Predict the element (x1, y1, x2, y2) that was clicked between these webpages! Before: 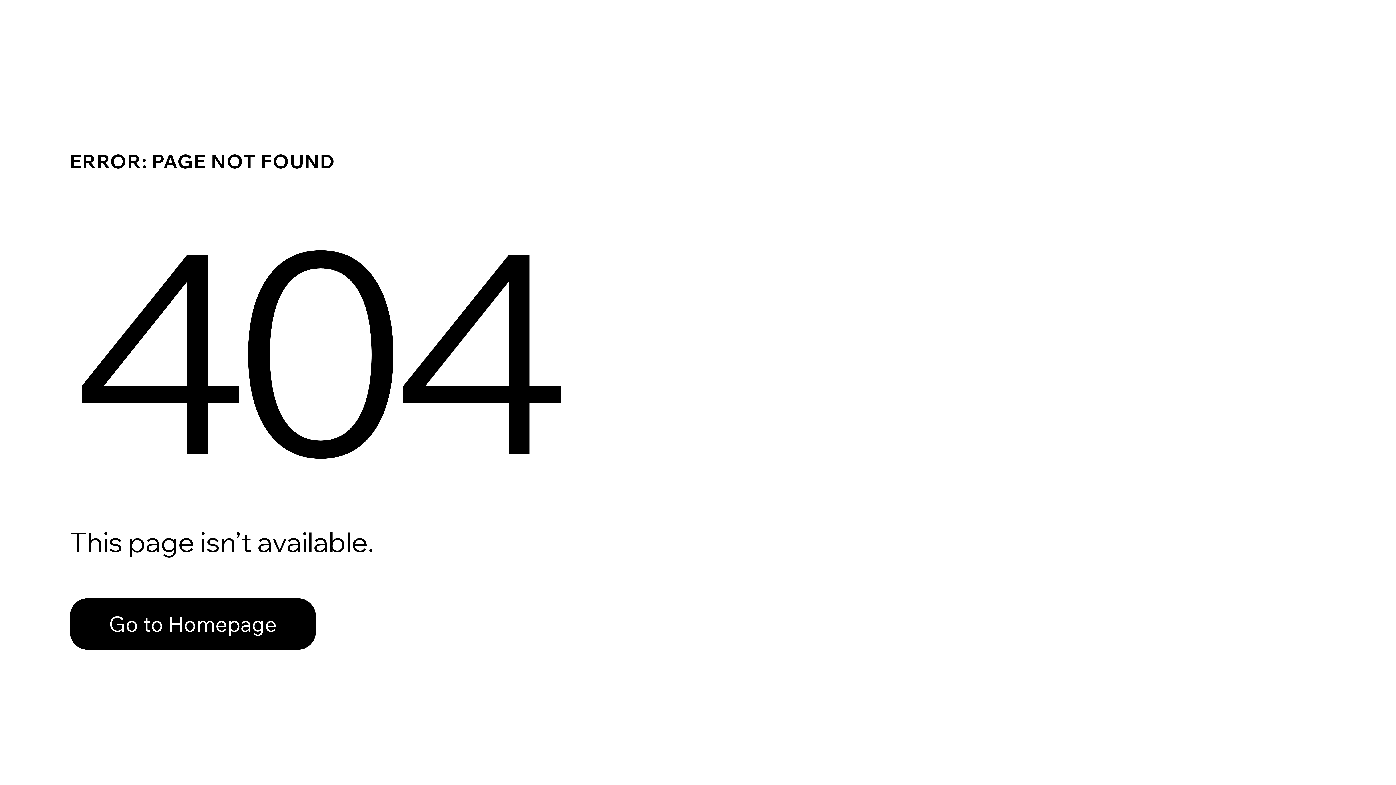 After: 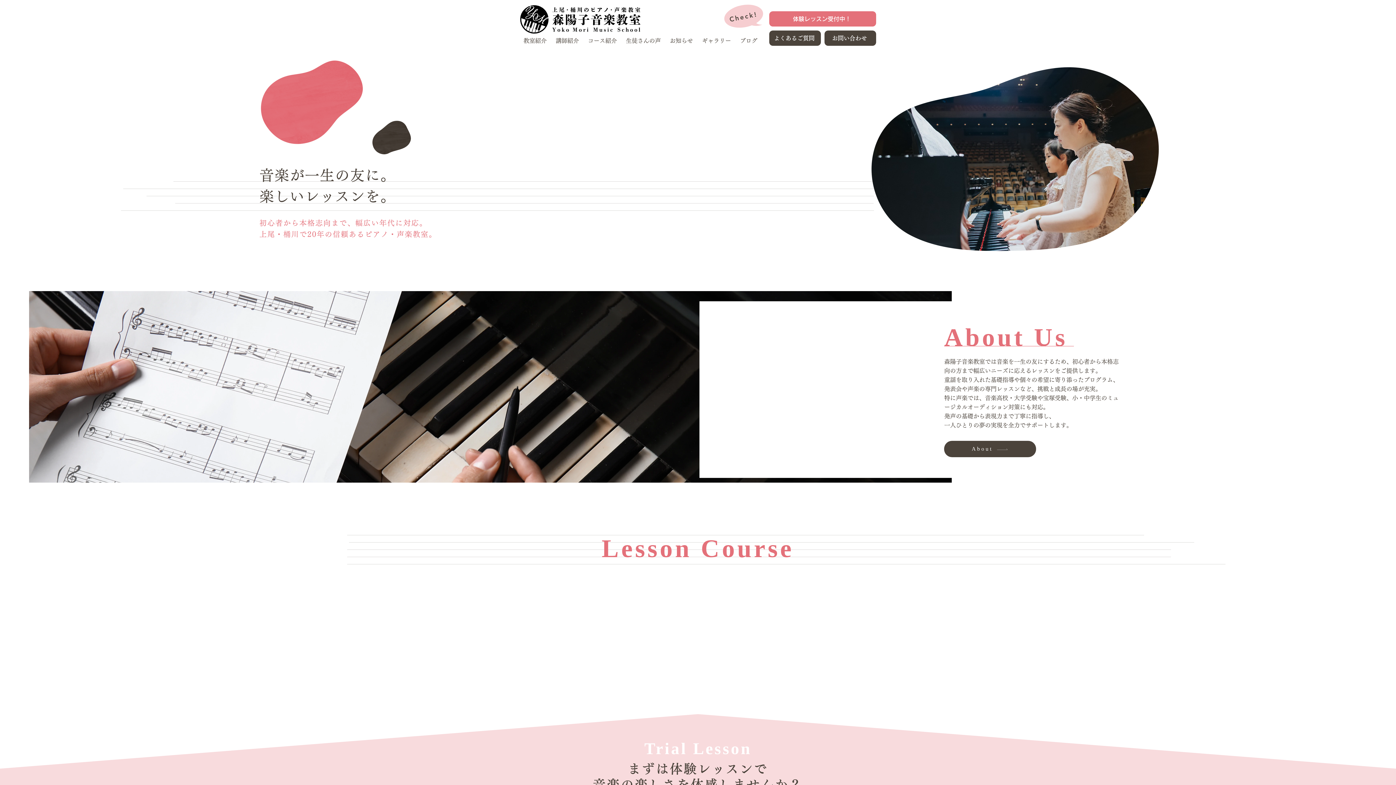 Action: bbox: (69, 582, 768, 659) label: Go to Homepage